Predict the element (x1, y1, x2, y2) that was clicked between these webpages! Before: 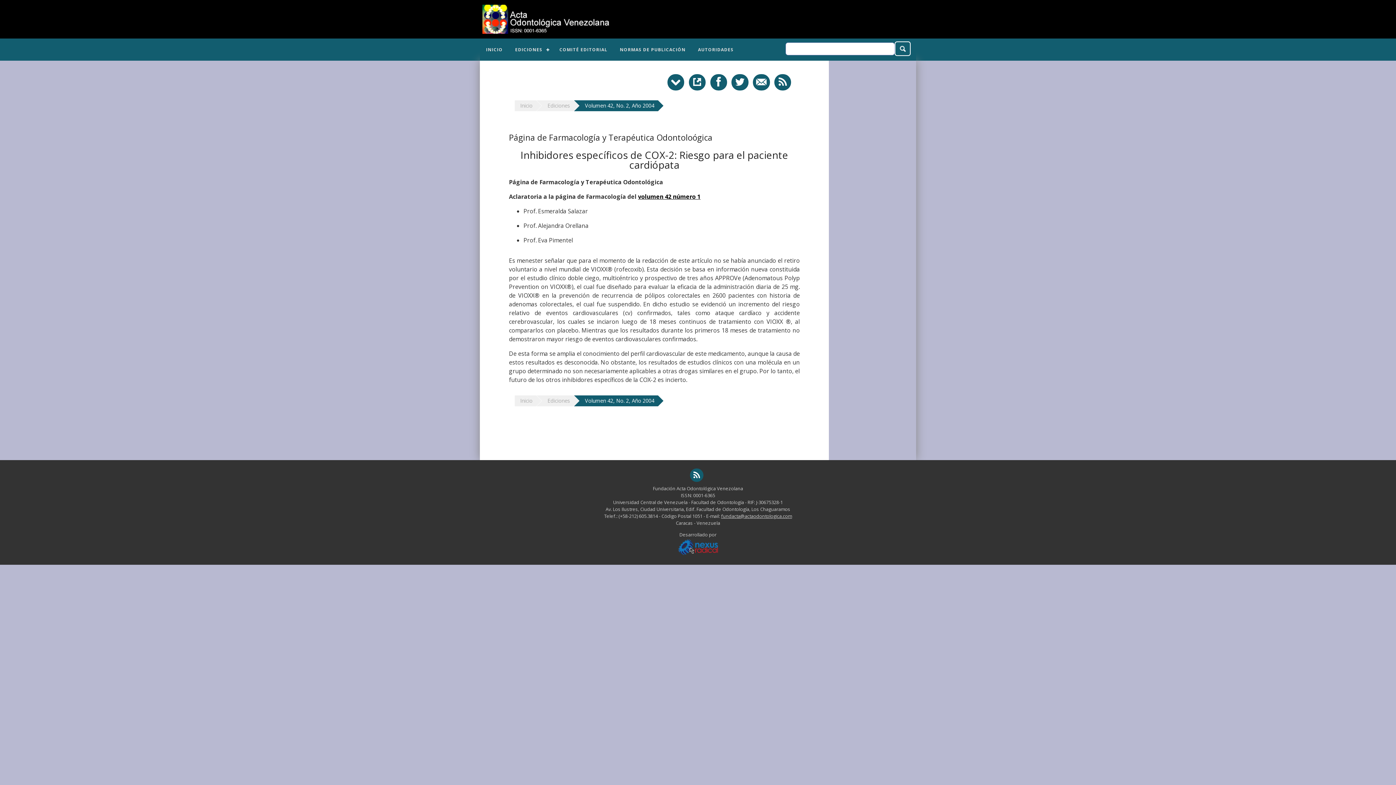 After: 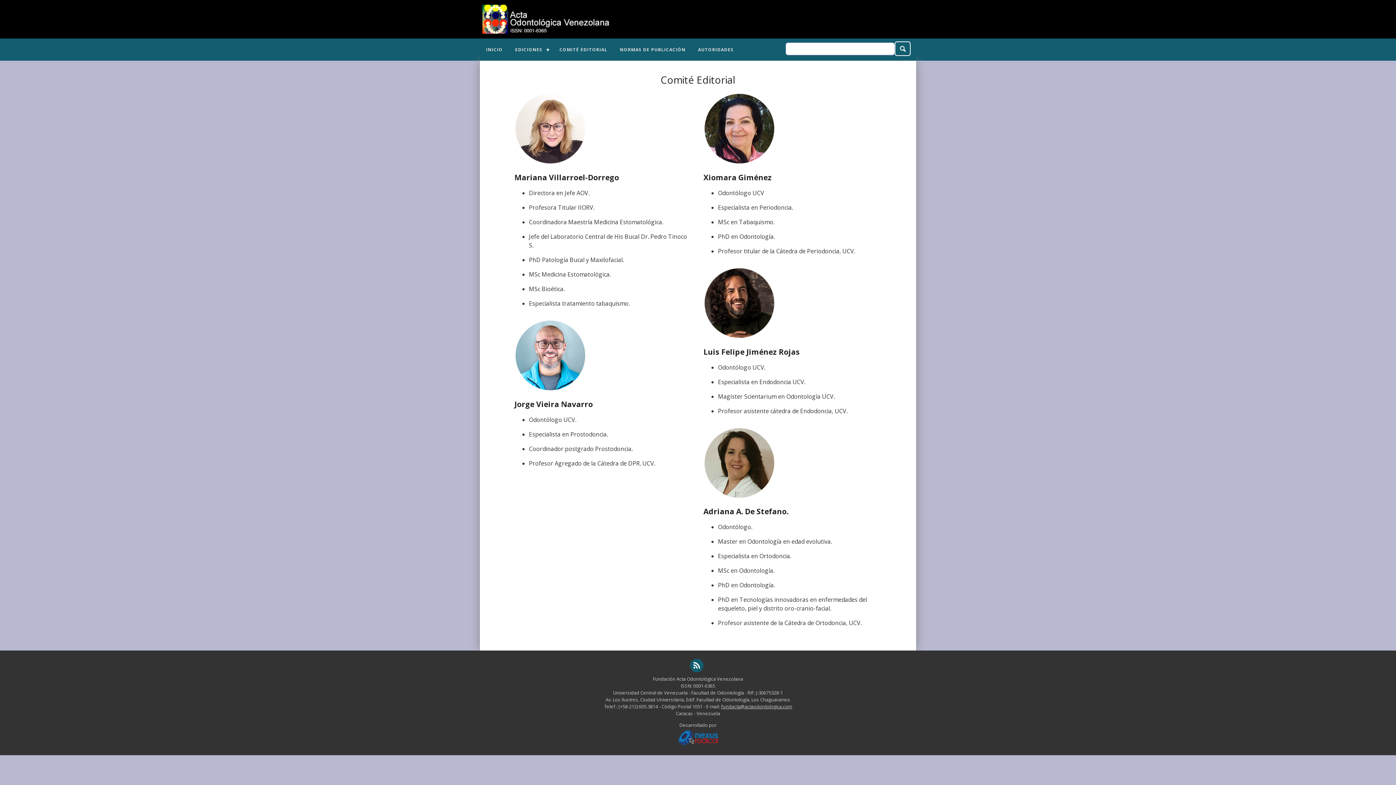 Action: label: COMITÉ EDITORIAL bbox: (553, 41, 613, 58)